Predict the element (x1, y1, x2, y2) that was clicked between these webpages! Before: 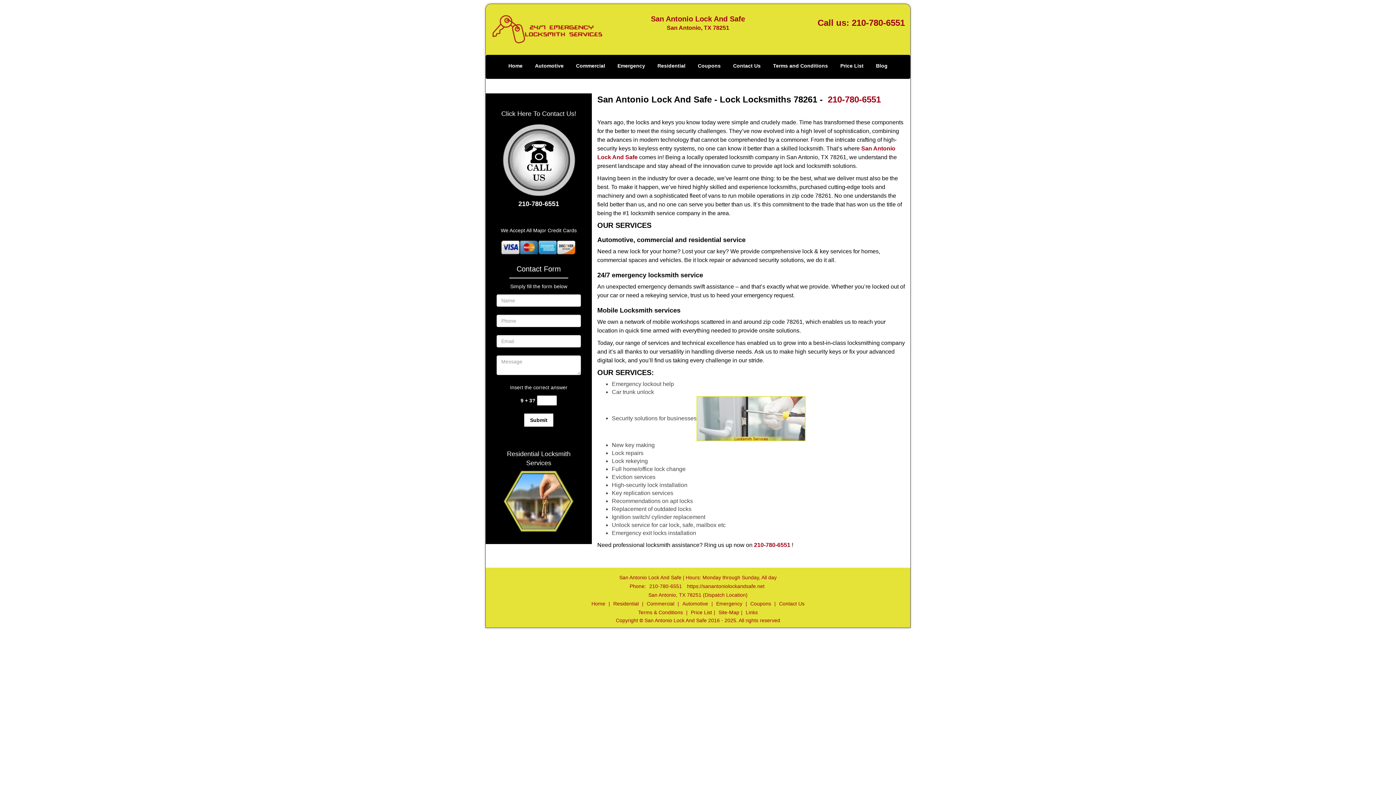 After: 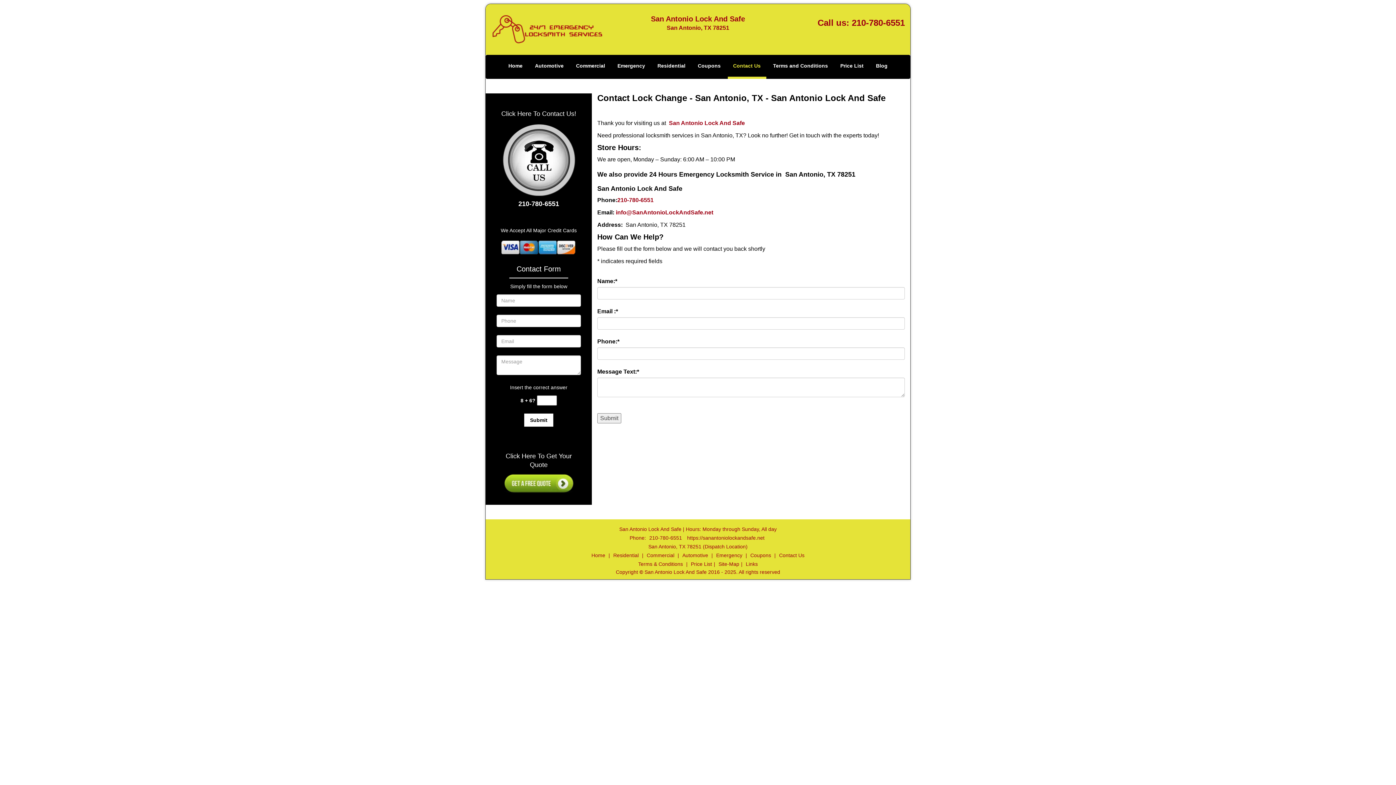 Action: bbox: (727, 45, 766, 69) label: Contact Us